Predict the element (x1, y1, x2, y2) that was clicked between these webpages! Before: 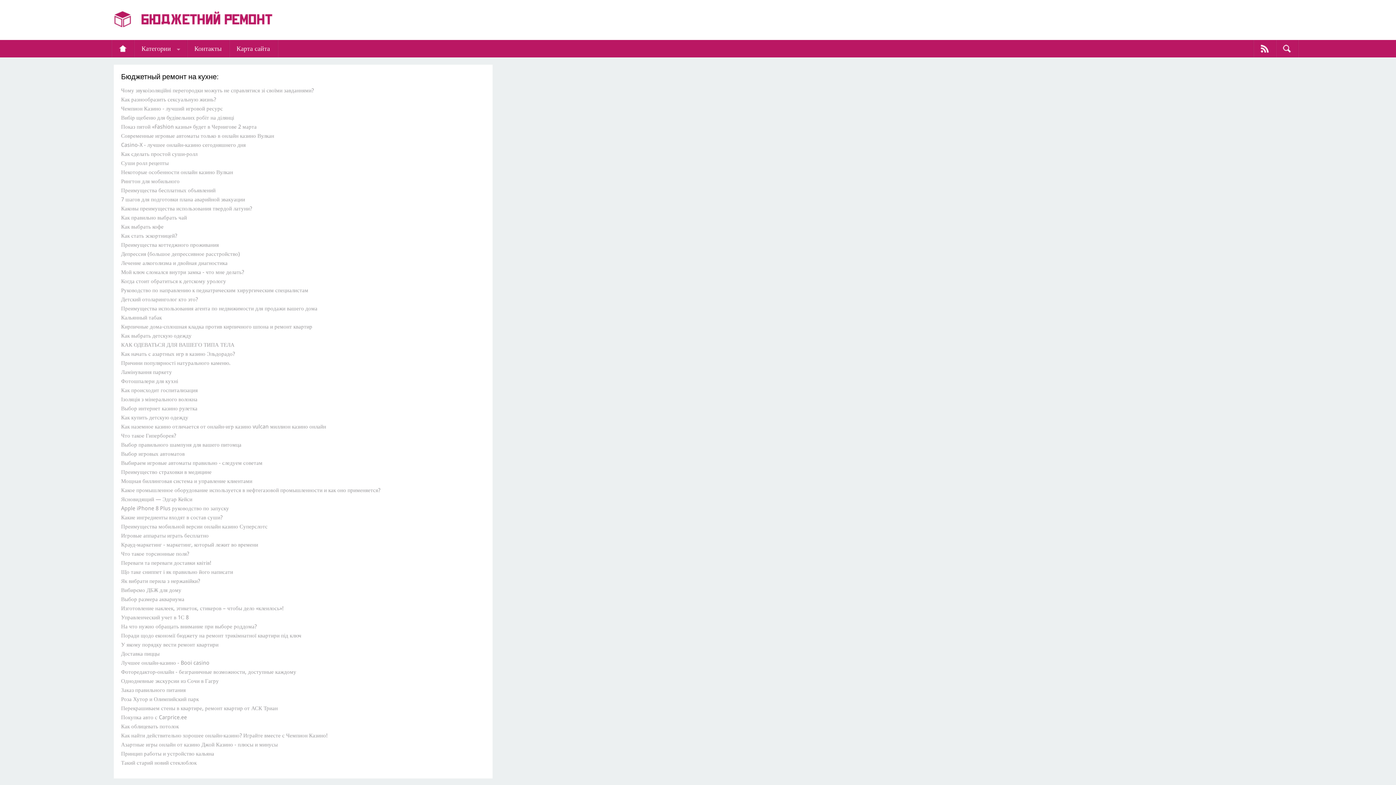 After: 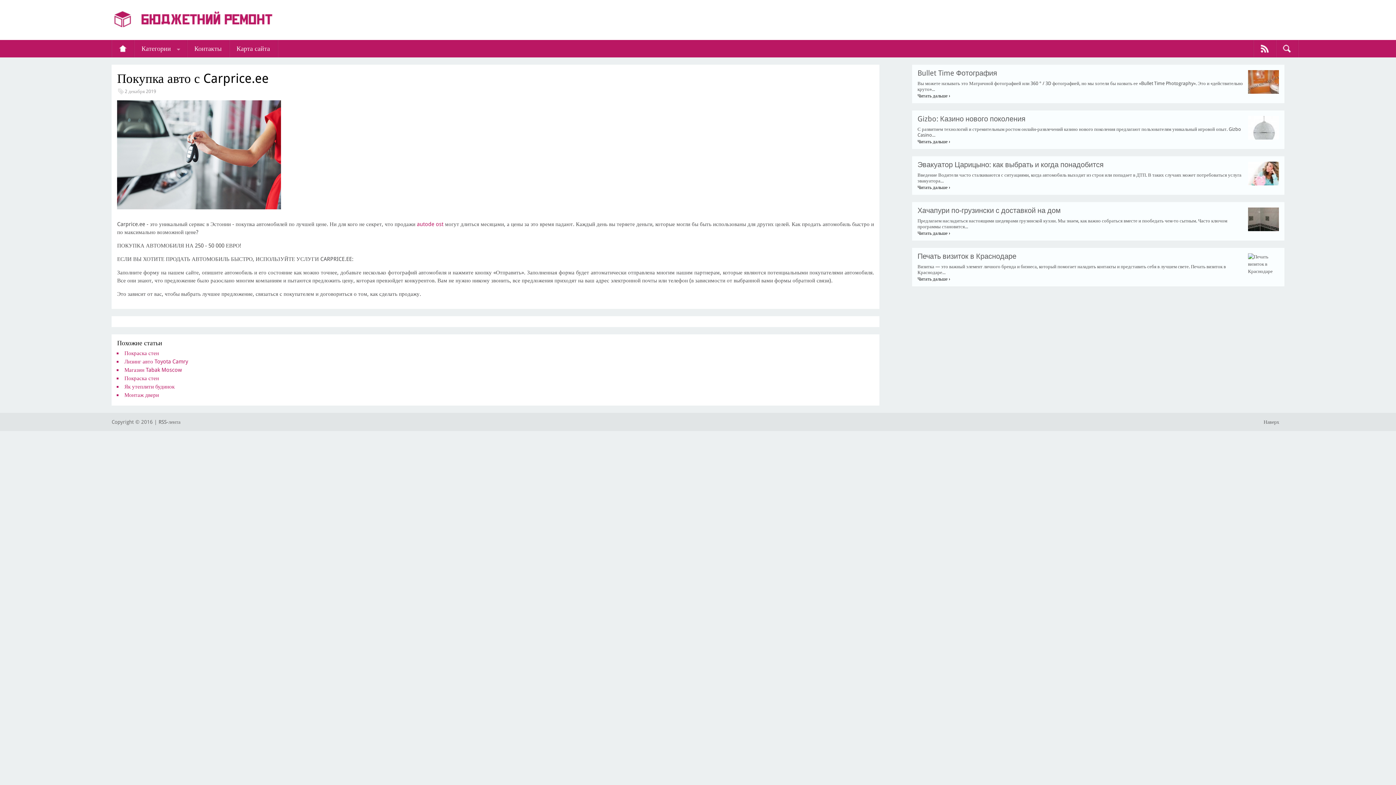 Action: bbox: (121, 714, 186, 721) label: Покупка авто с Carprice.ee